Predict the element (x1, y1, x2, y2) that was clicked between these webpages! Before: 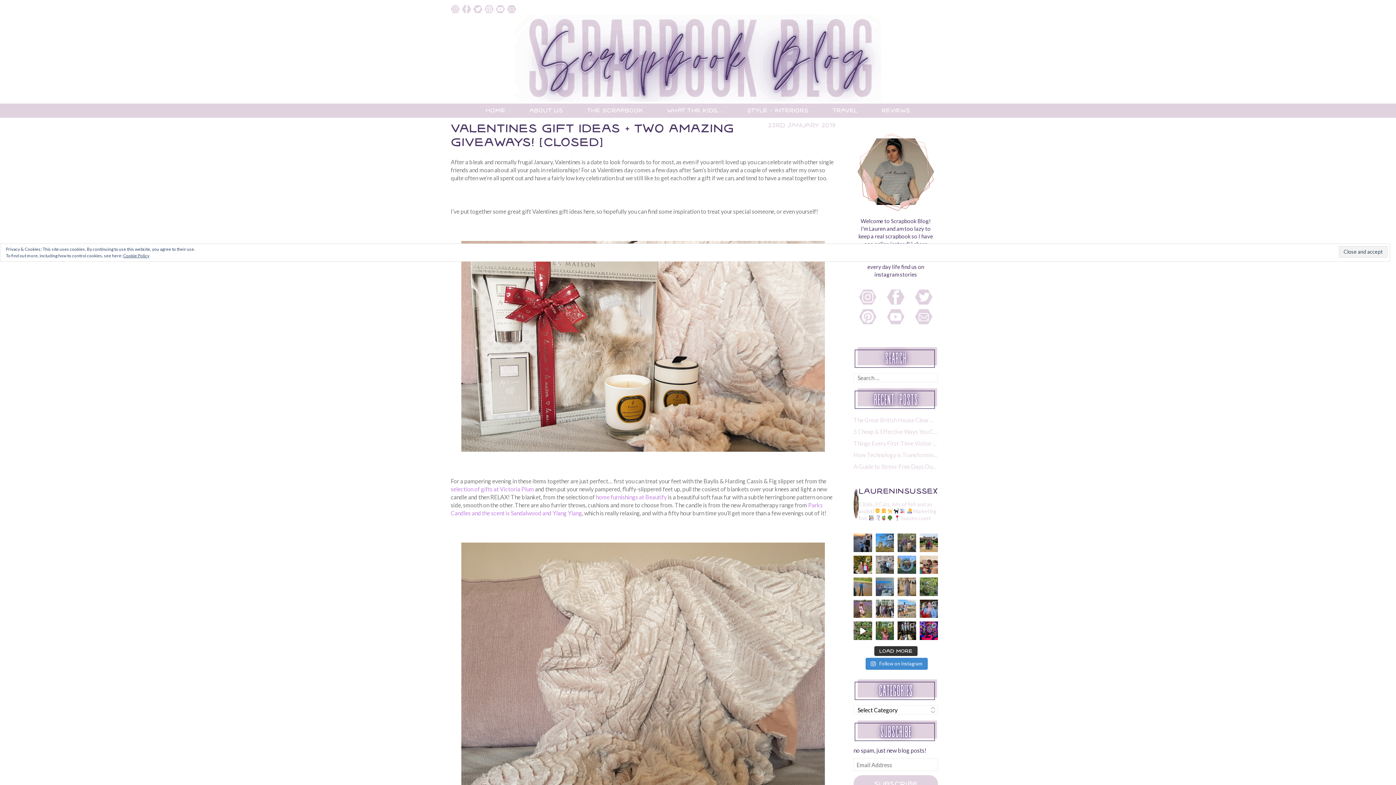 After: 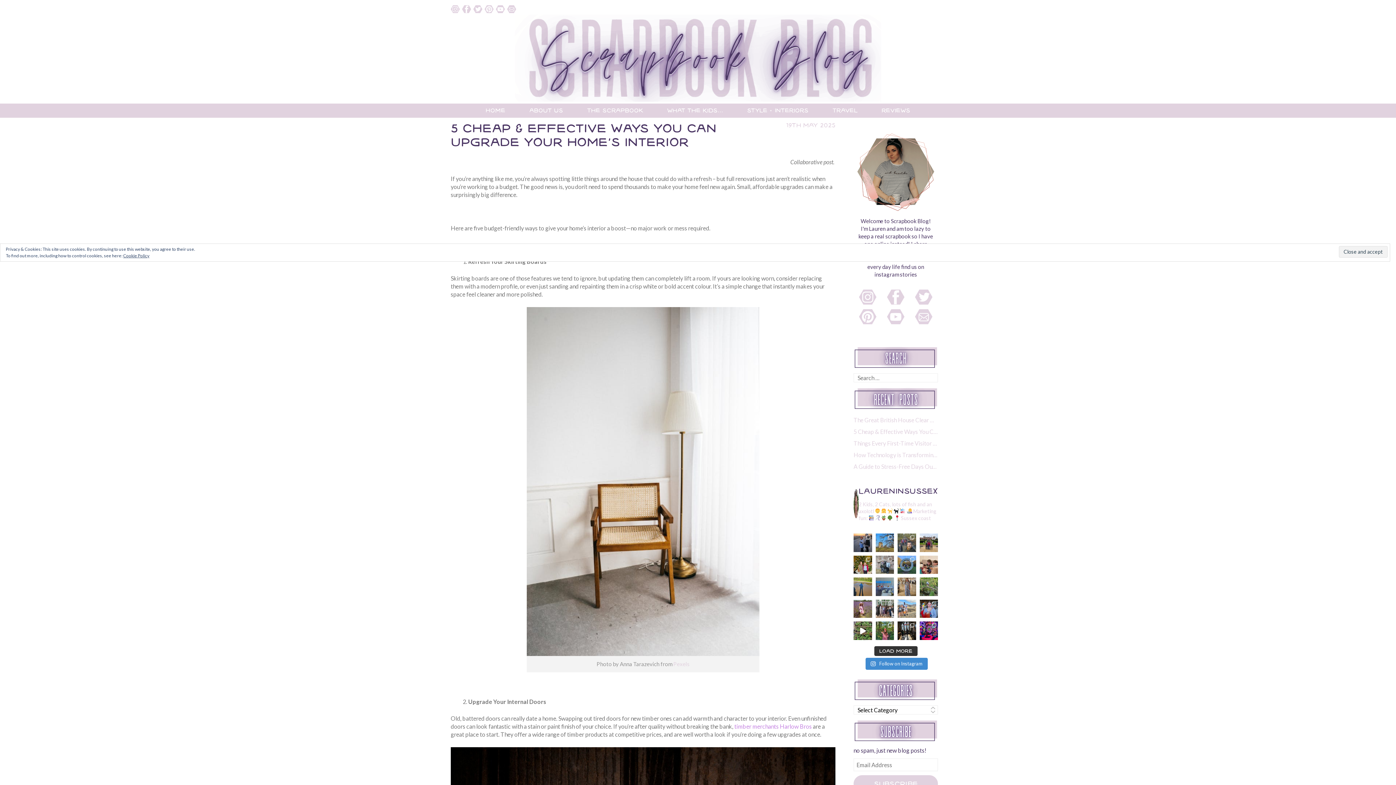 Action: label: 5 Cheap & Effective Ways You Can Upgrade Your Home’s Interior bbox: (853, 428, 938, 436)